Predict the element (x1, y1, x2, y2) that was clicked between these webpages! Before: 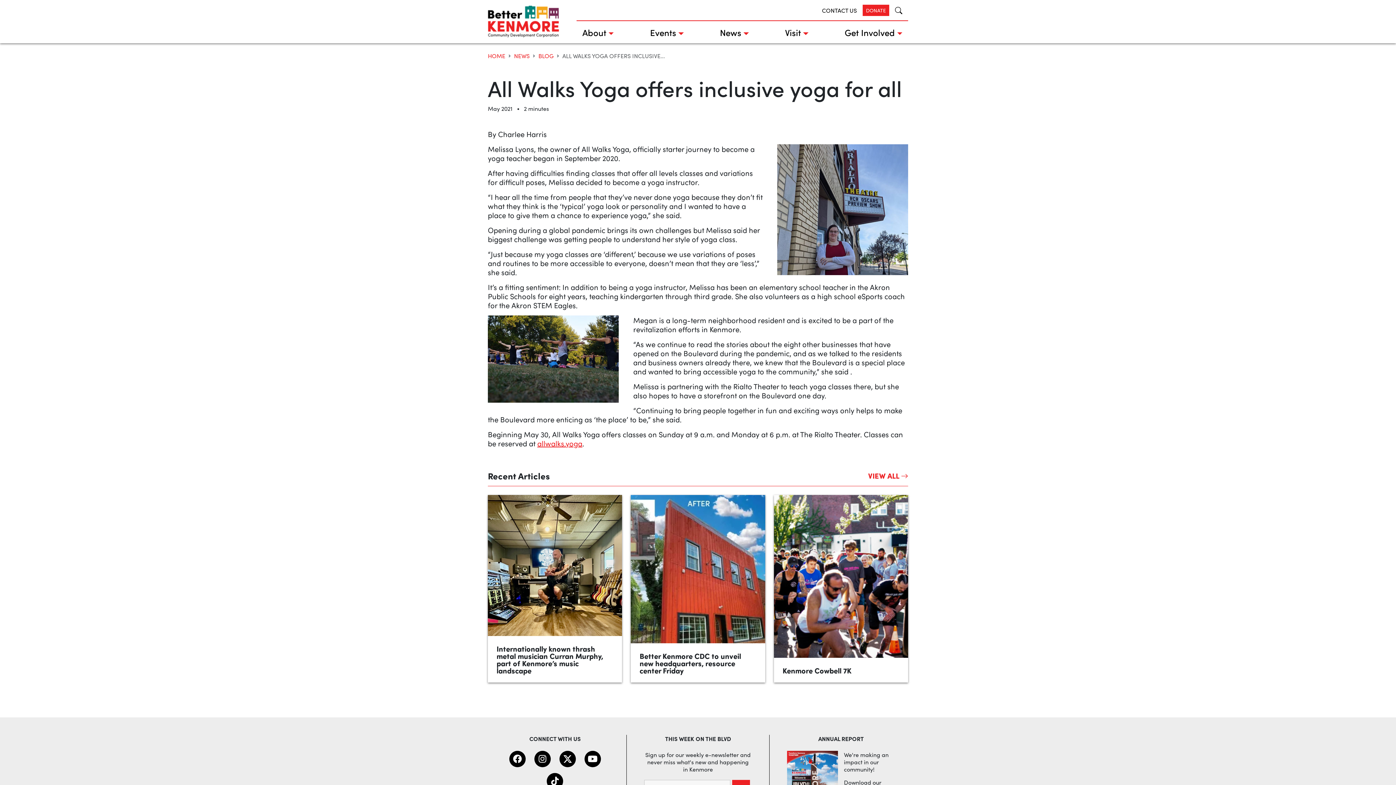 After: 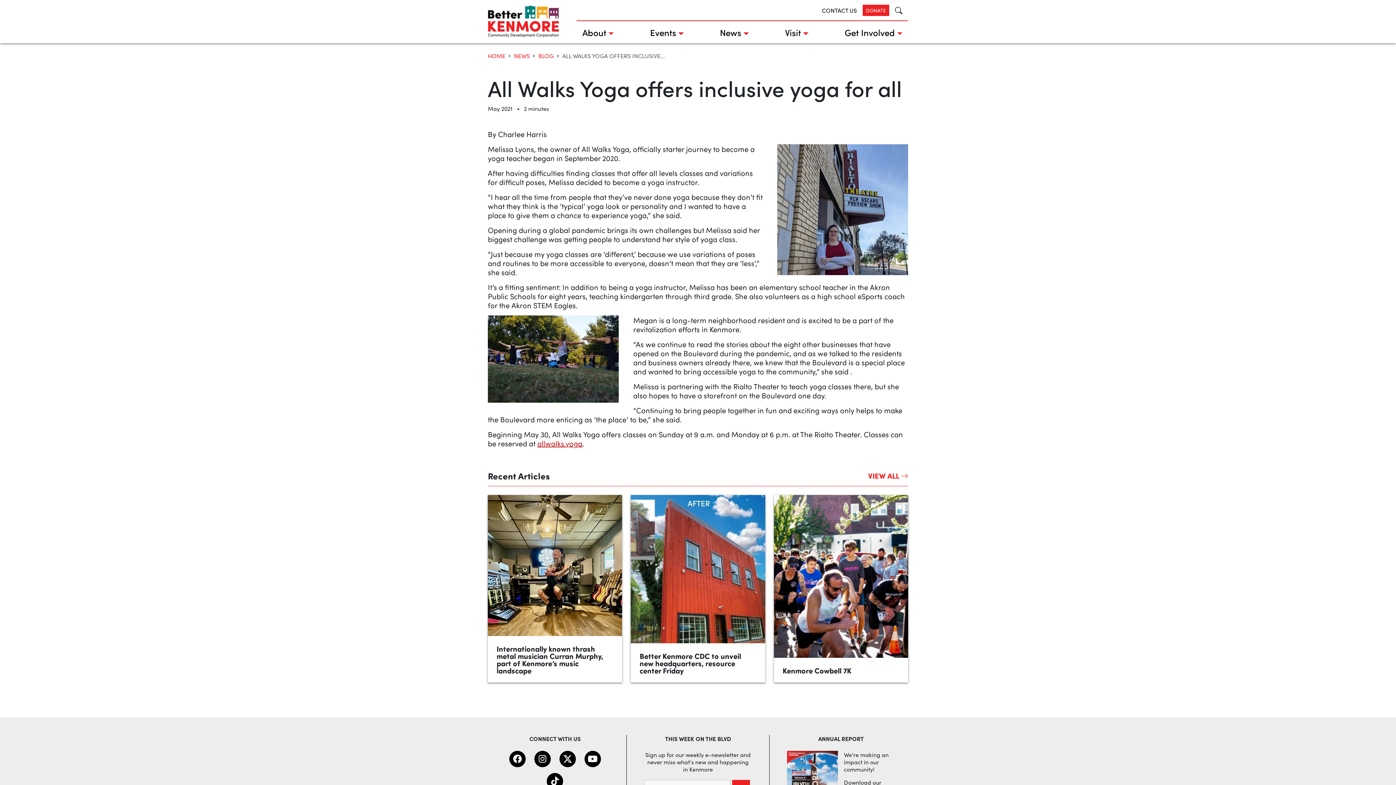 Action: label: allwalks.yoga bbox: (537, 438, 582, 448)